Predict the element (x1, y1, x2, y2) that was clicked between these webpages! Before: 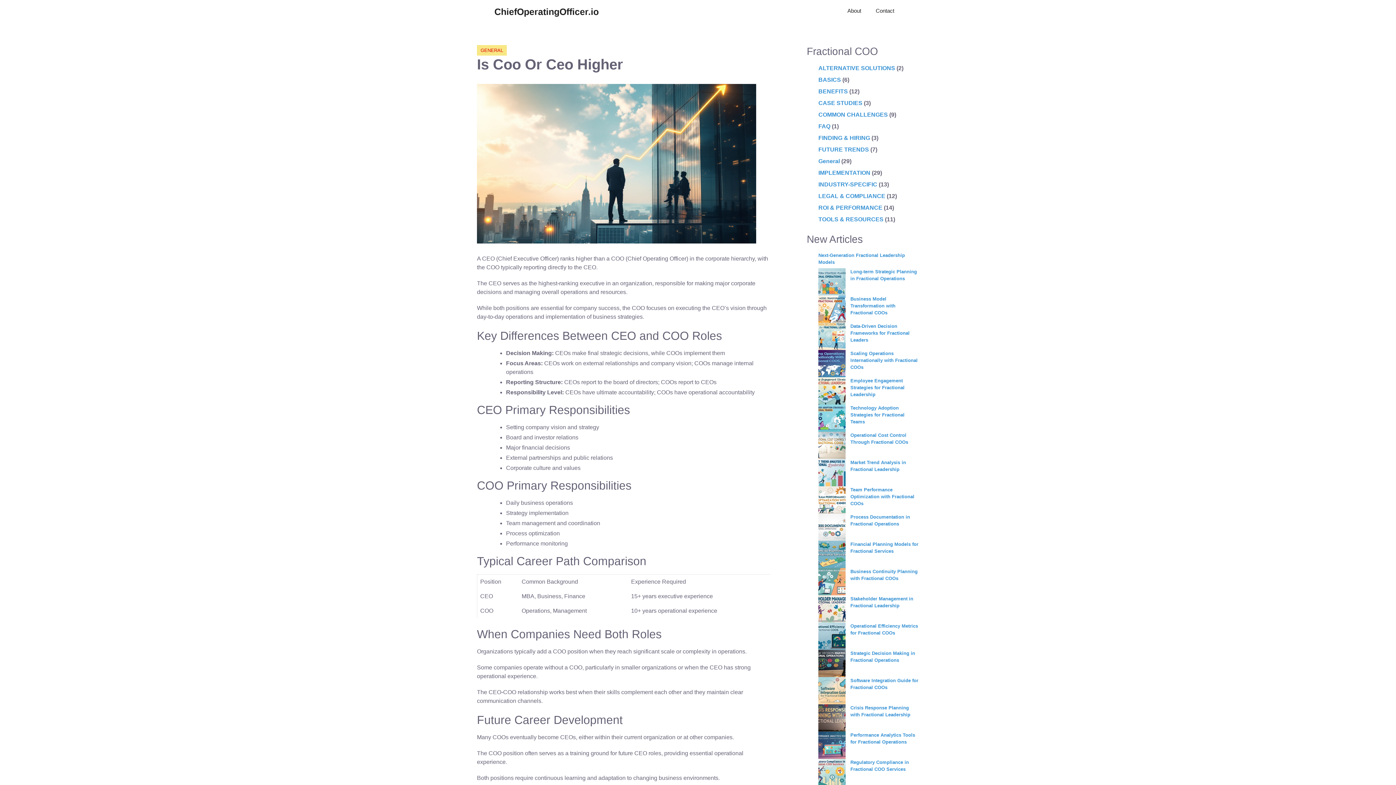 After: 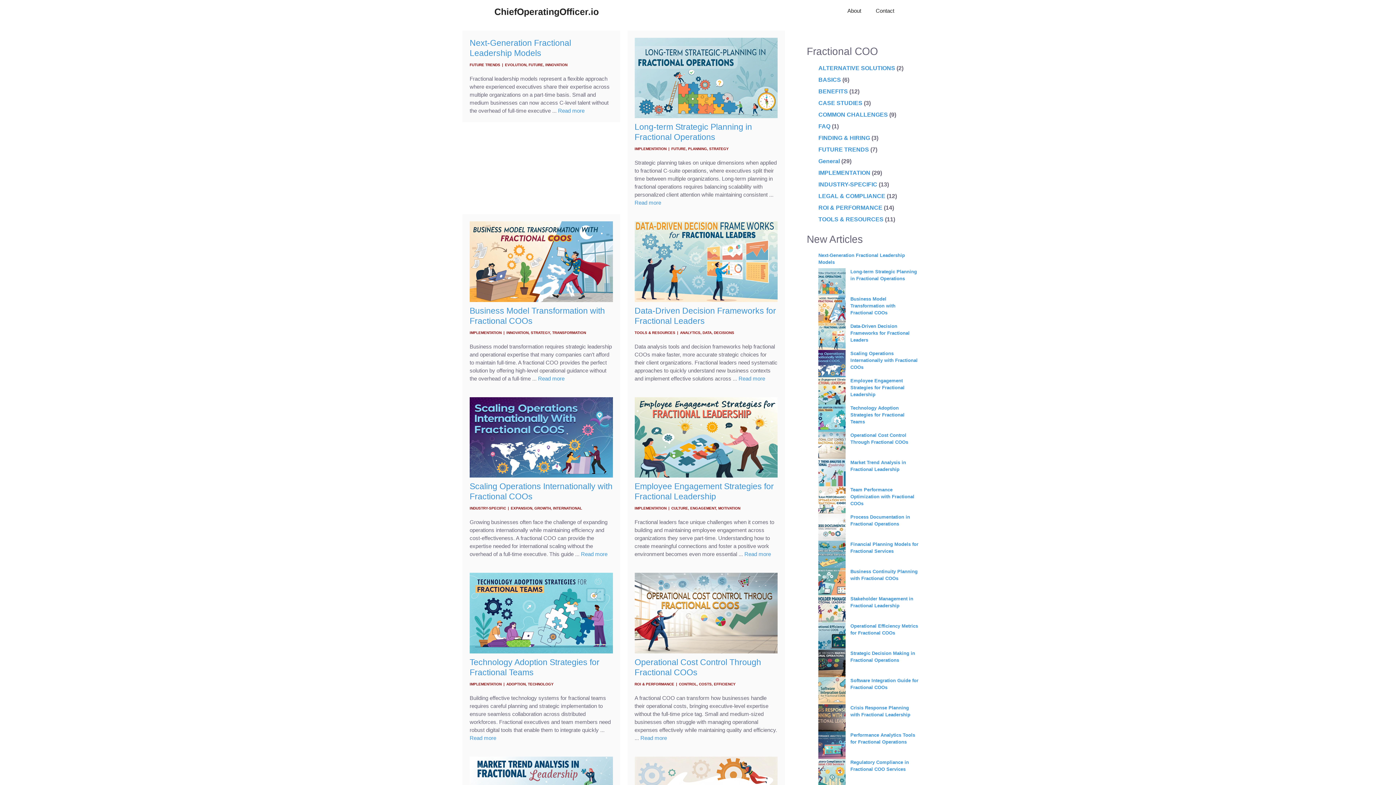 Action: label: ChiefOperatingOfficer.io bbox: (494, 0, 598, 22)